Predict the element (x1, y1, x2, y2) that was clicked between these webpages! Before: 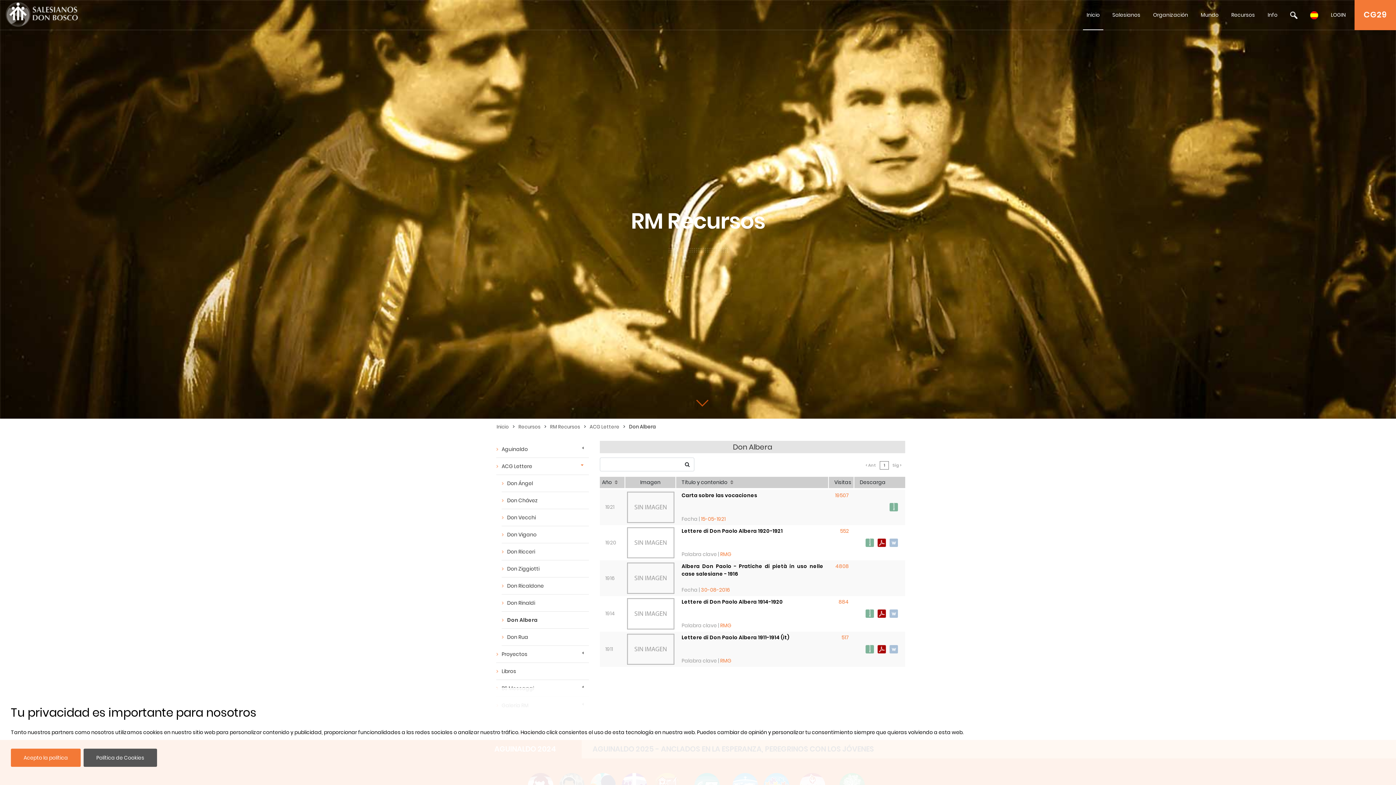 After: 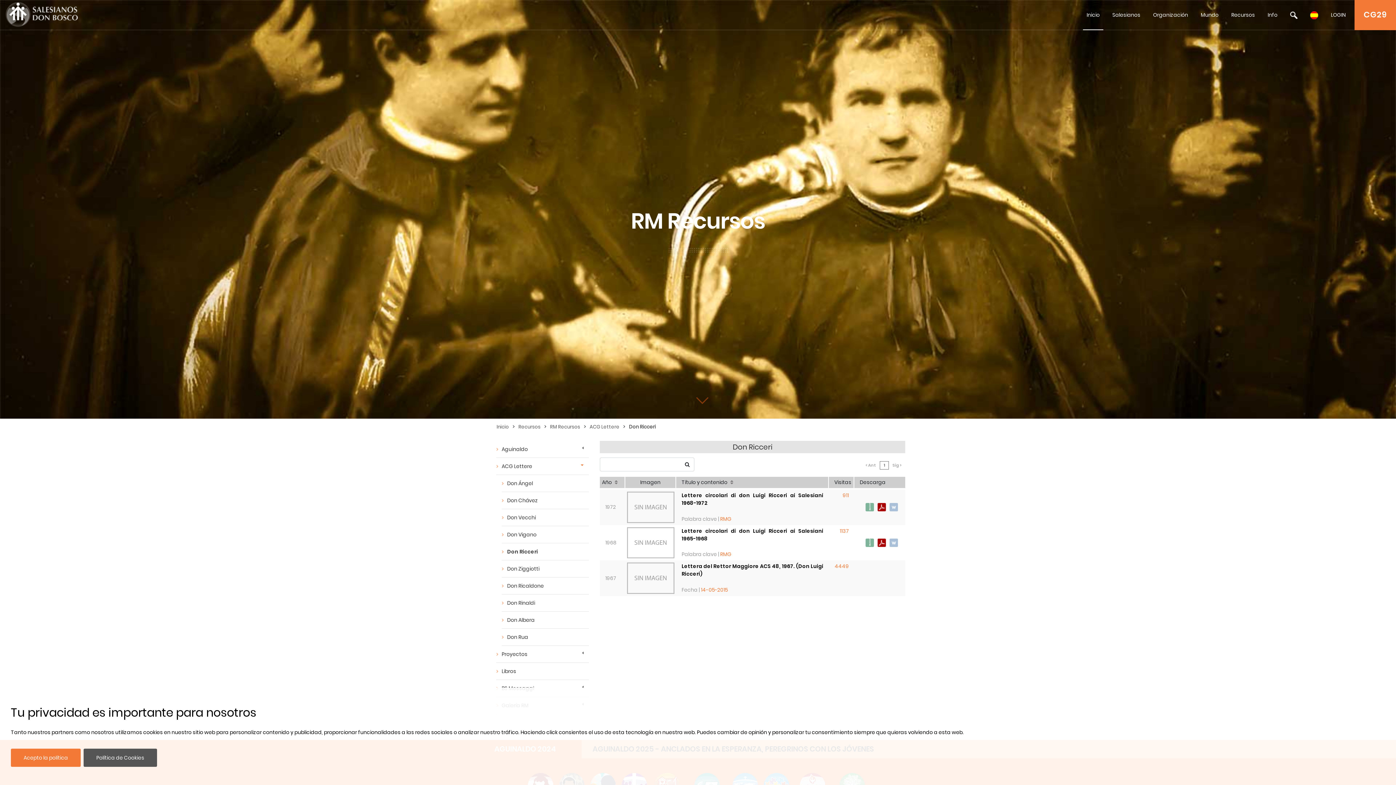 Action: label: Don Ricceri bbox: (501, 543, 589, 560)